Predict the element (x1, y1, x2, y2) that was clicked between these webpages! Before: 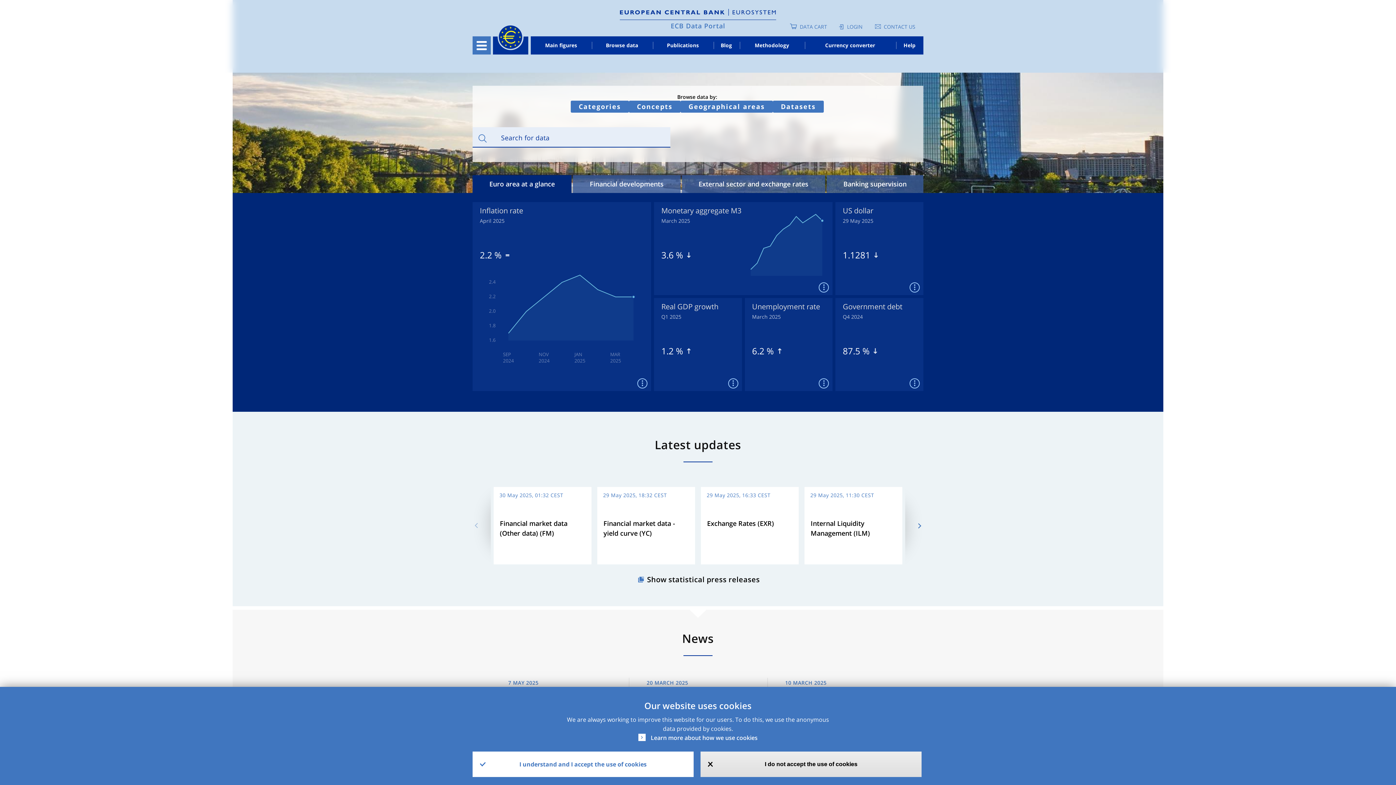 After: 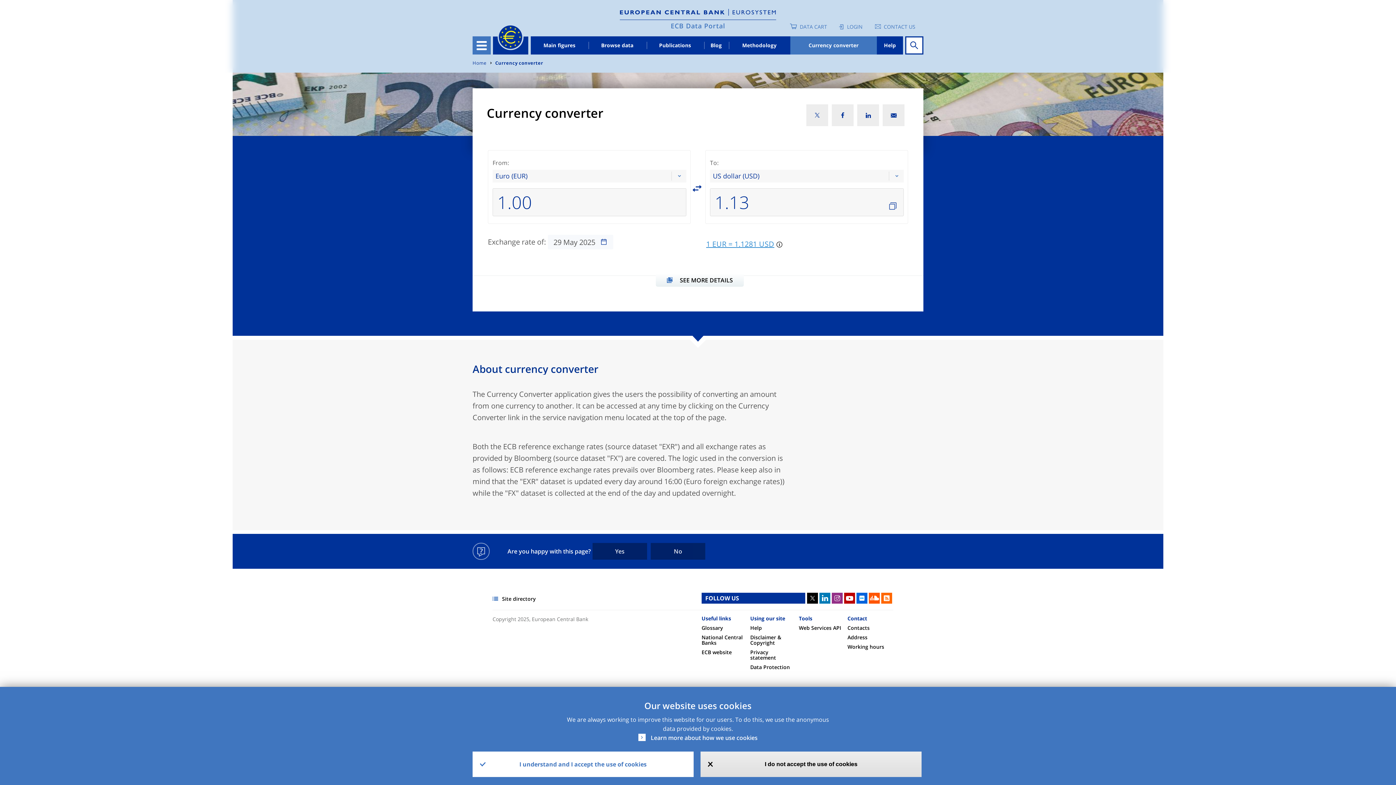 Action: bbox: (804, 36, 896, 54) label: Currency converter